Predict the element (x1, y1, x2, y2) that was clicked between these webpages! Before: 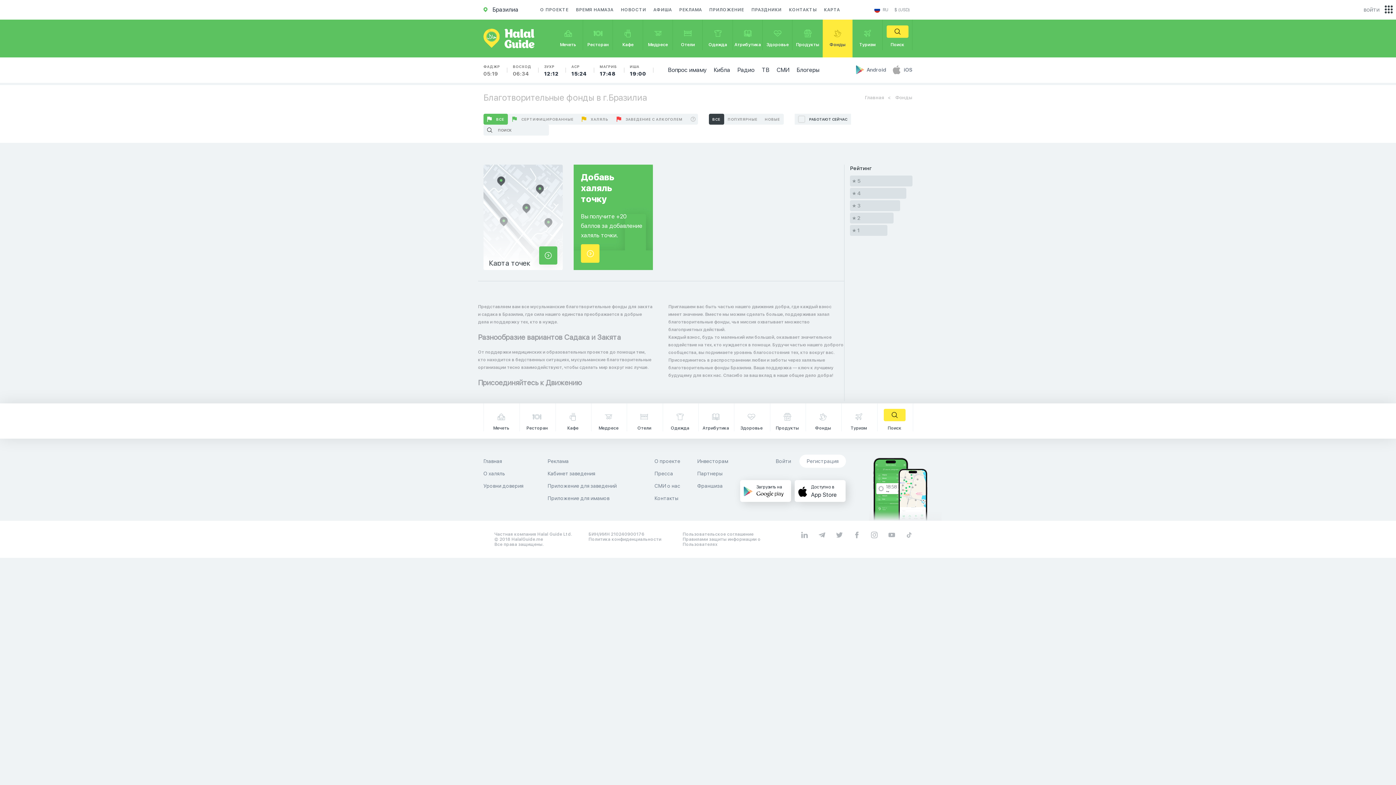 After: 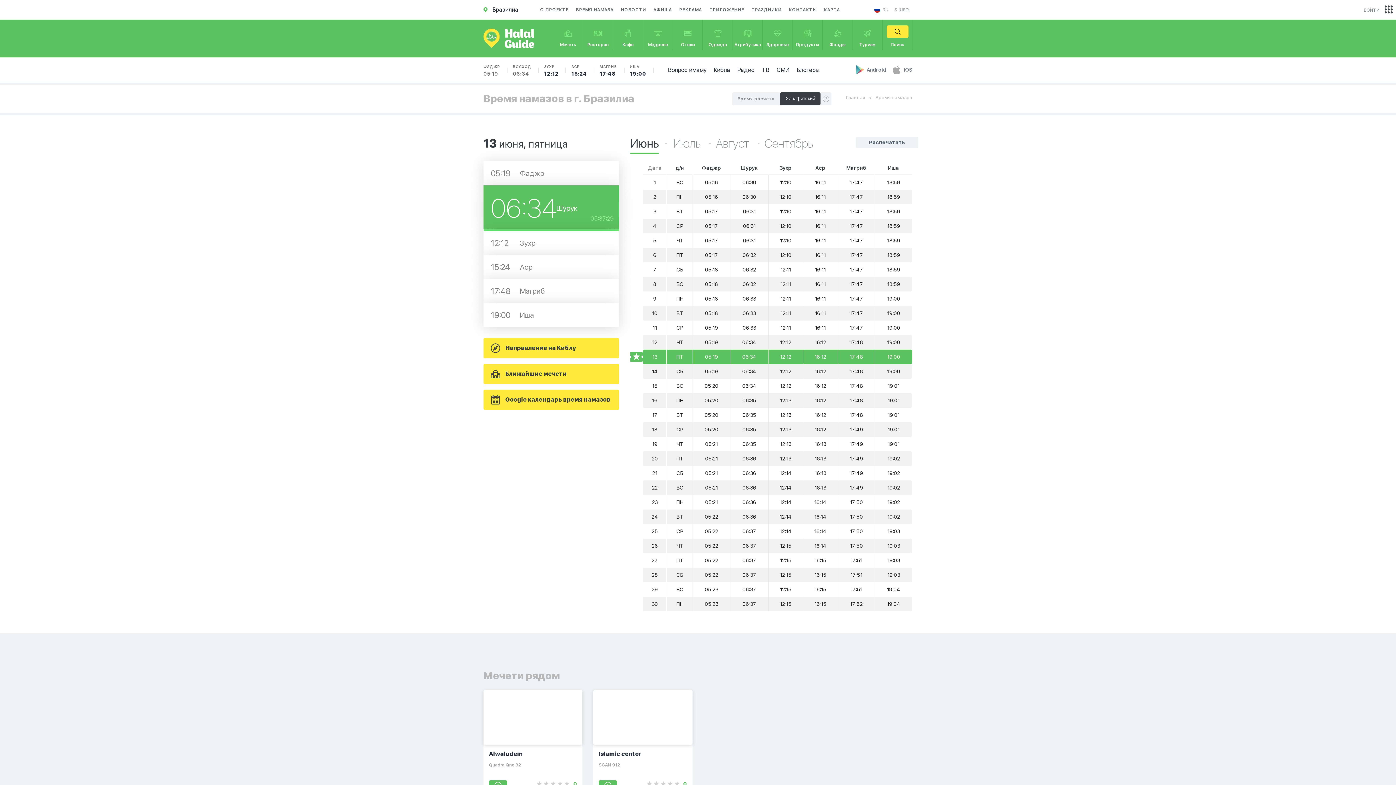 Action: bbox: (571, 64, 587, 77) label: АСР
15:24